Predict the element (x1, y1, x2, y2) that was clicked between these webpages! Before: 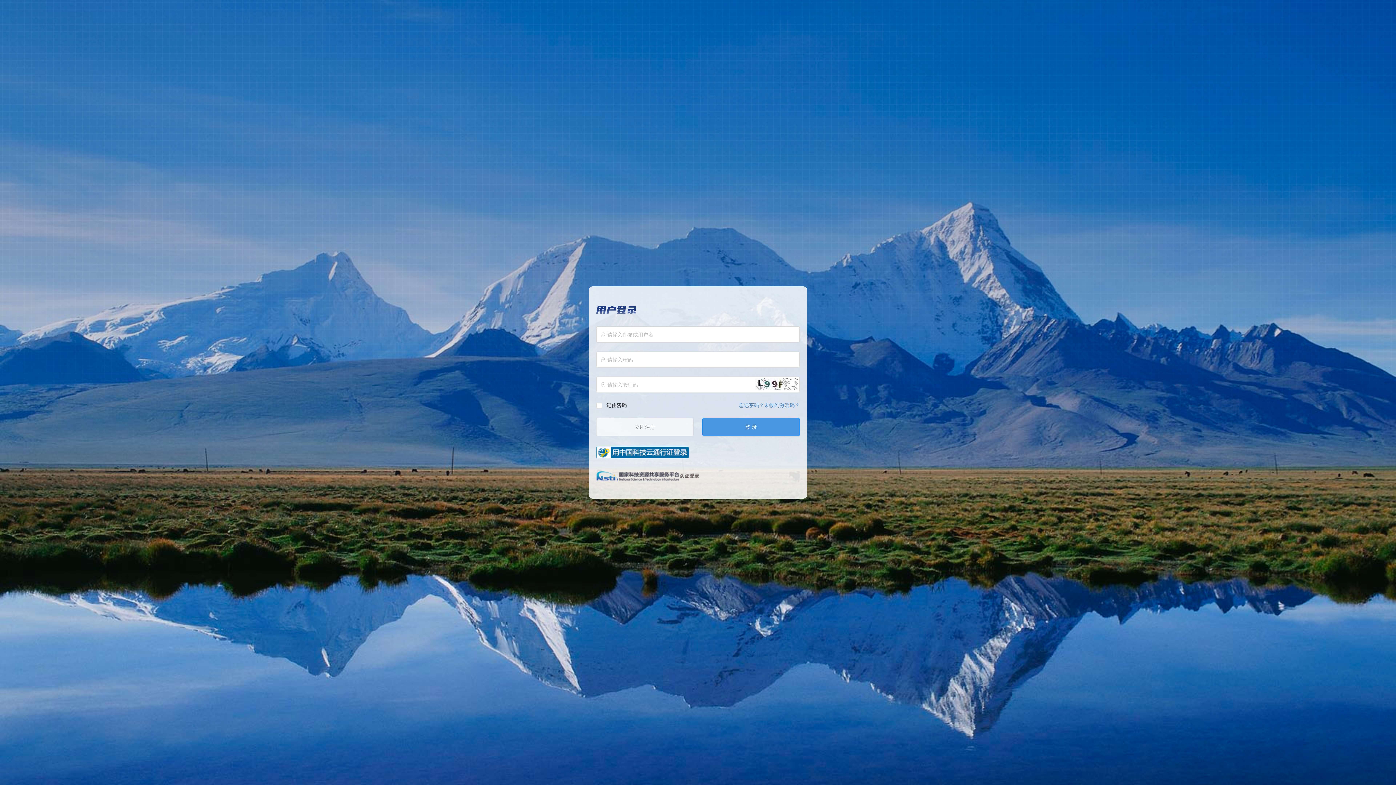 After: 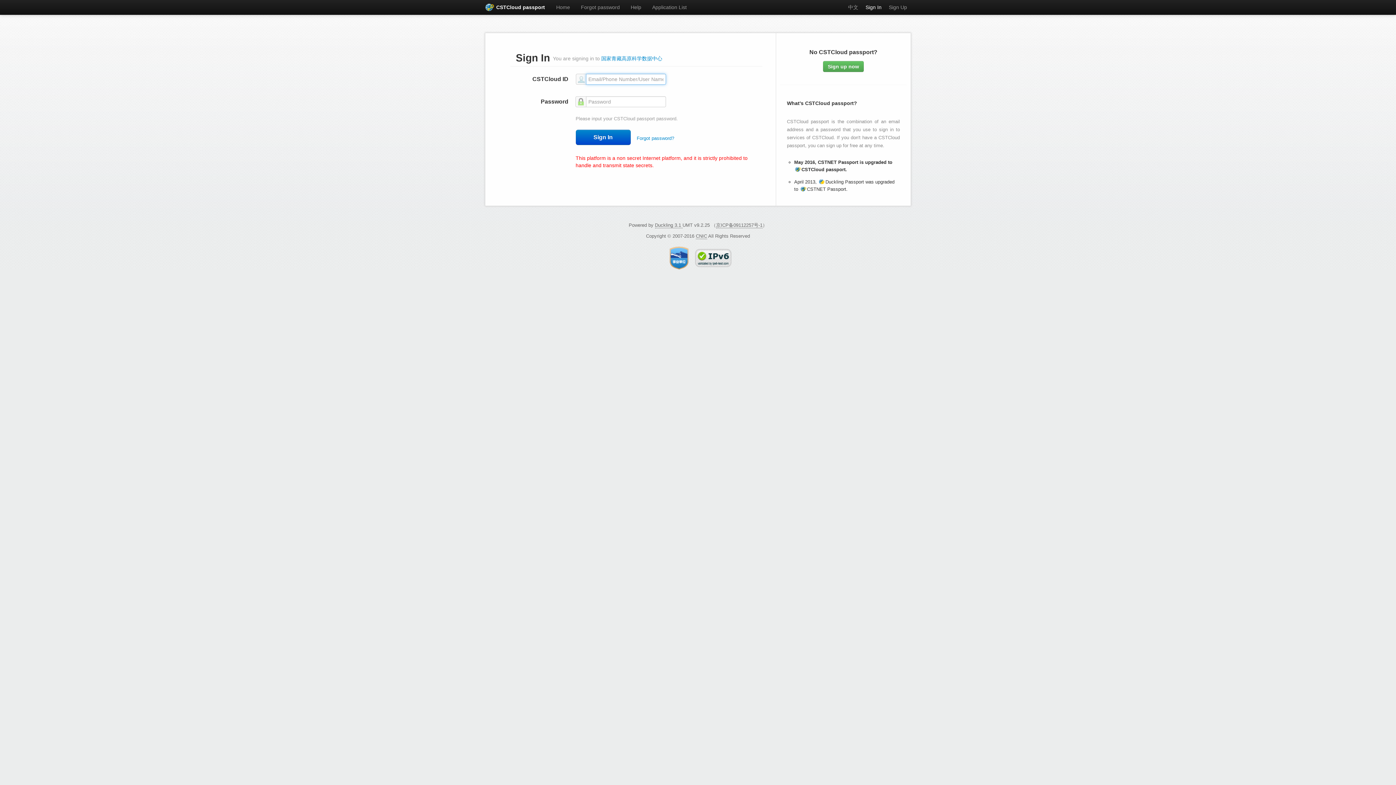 Action: bbox: (596, 449, 689, 455)